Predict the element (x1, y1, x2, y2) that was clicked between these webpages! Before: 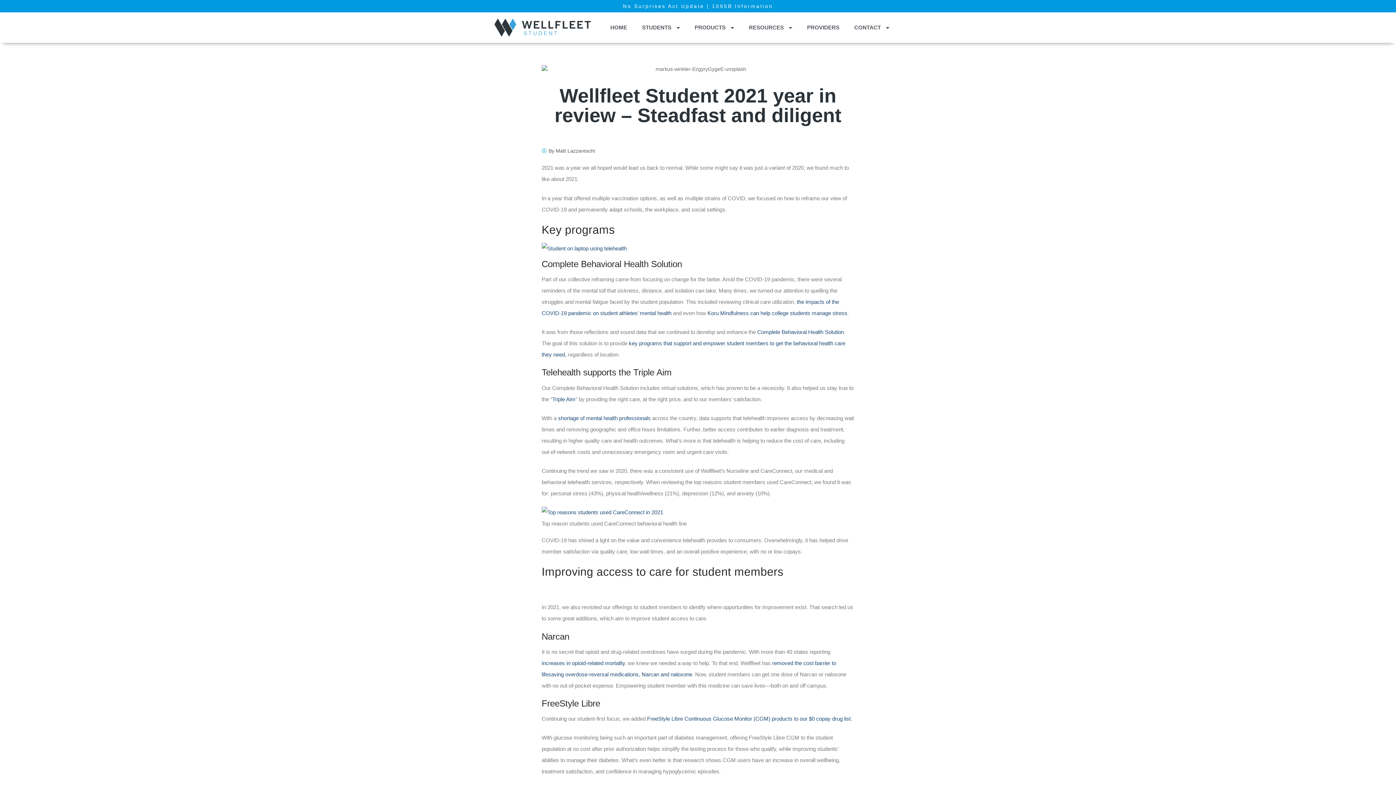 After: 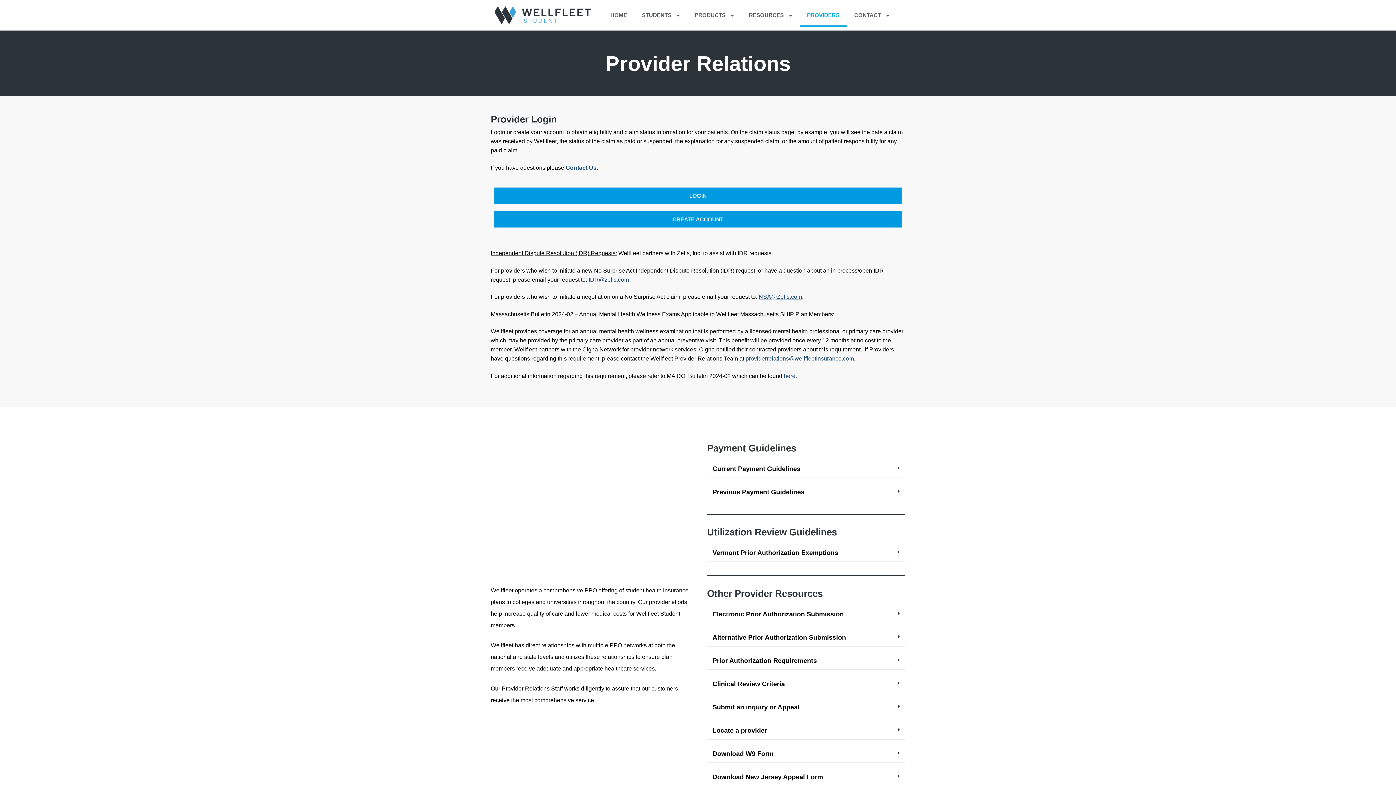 Action: label: PROVIDERS bbox: (800, 16, 846, 39)